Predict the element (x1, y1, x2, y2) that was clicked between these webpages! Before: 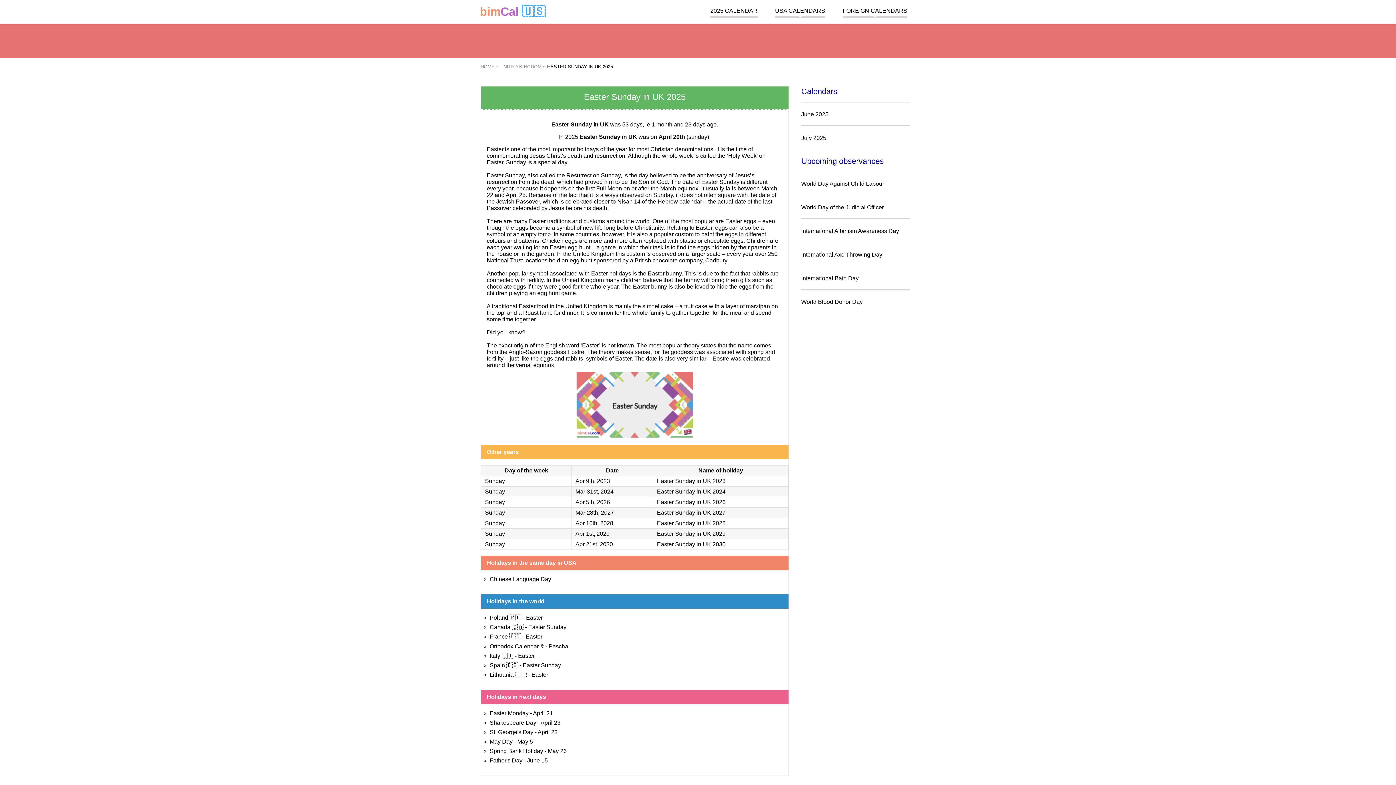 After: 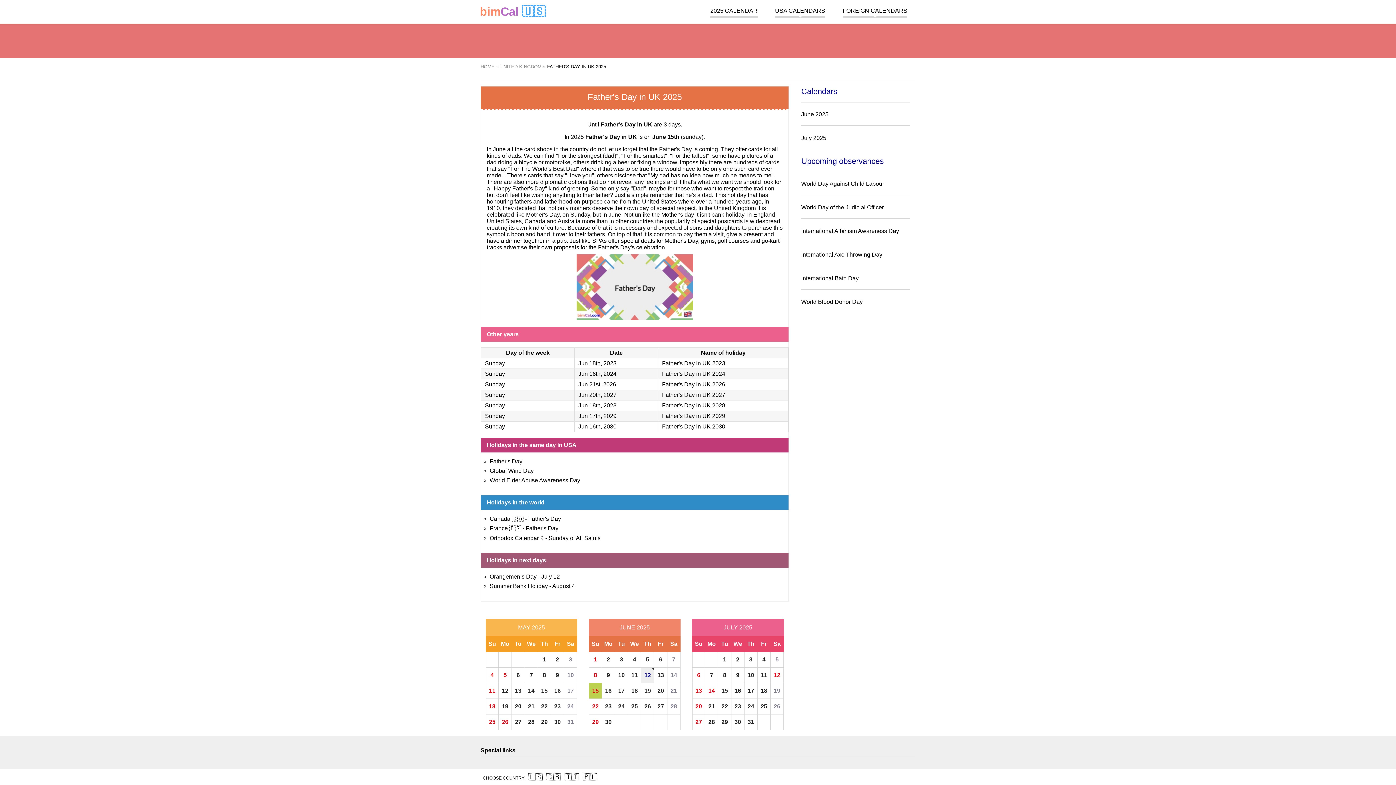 Action: label: Father's Day bbox: (489, 757, 522, 763)